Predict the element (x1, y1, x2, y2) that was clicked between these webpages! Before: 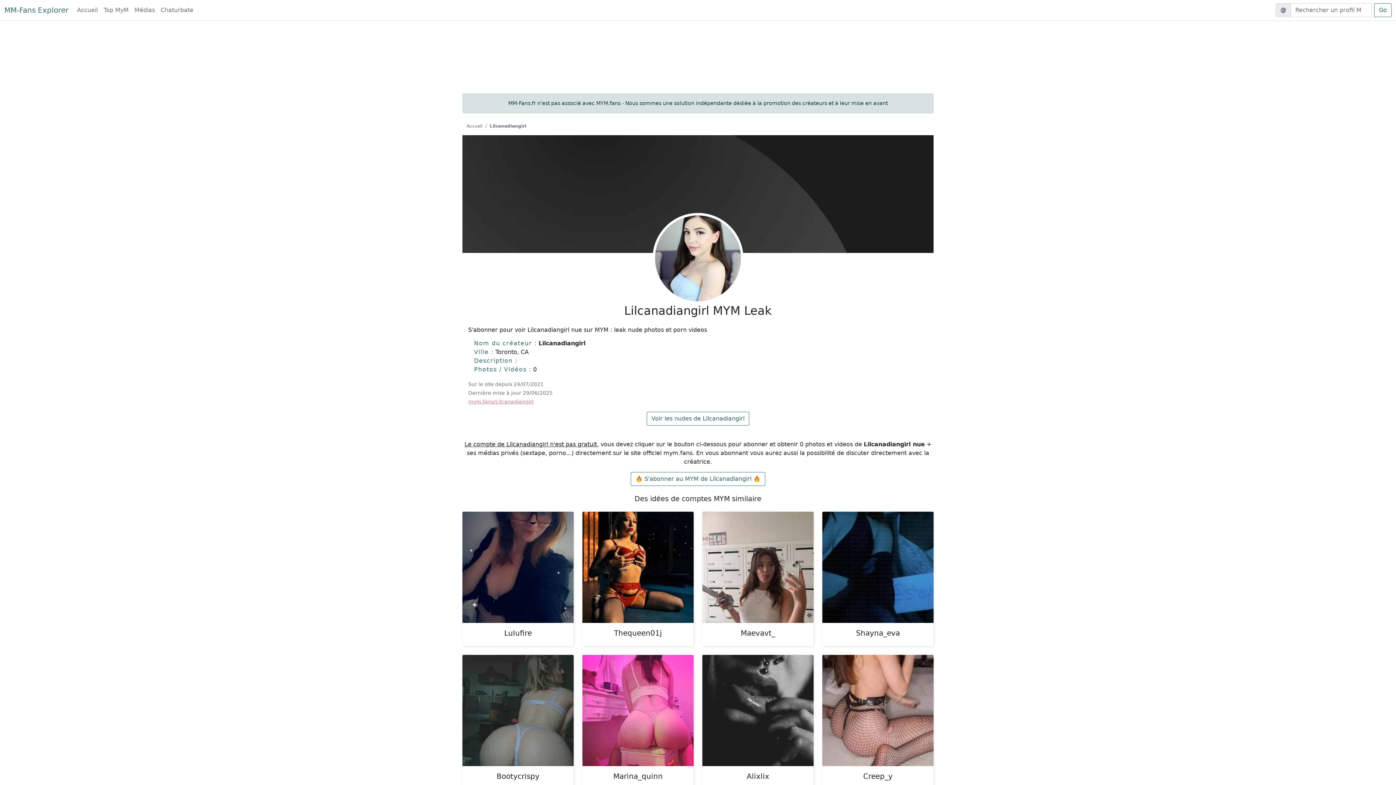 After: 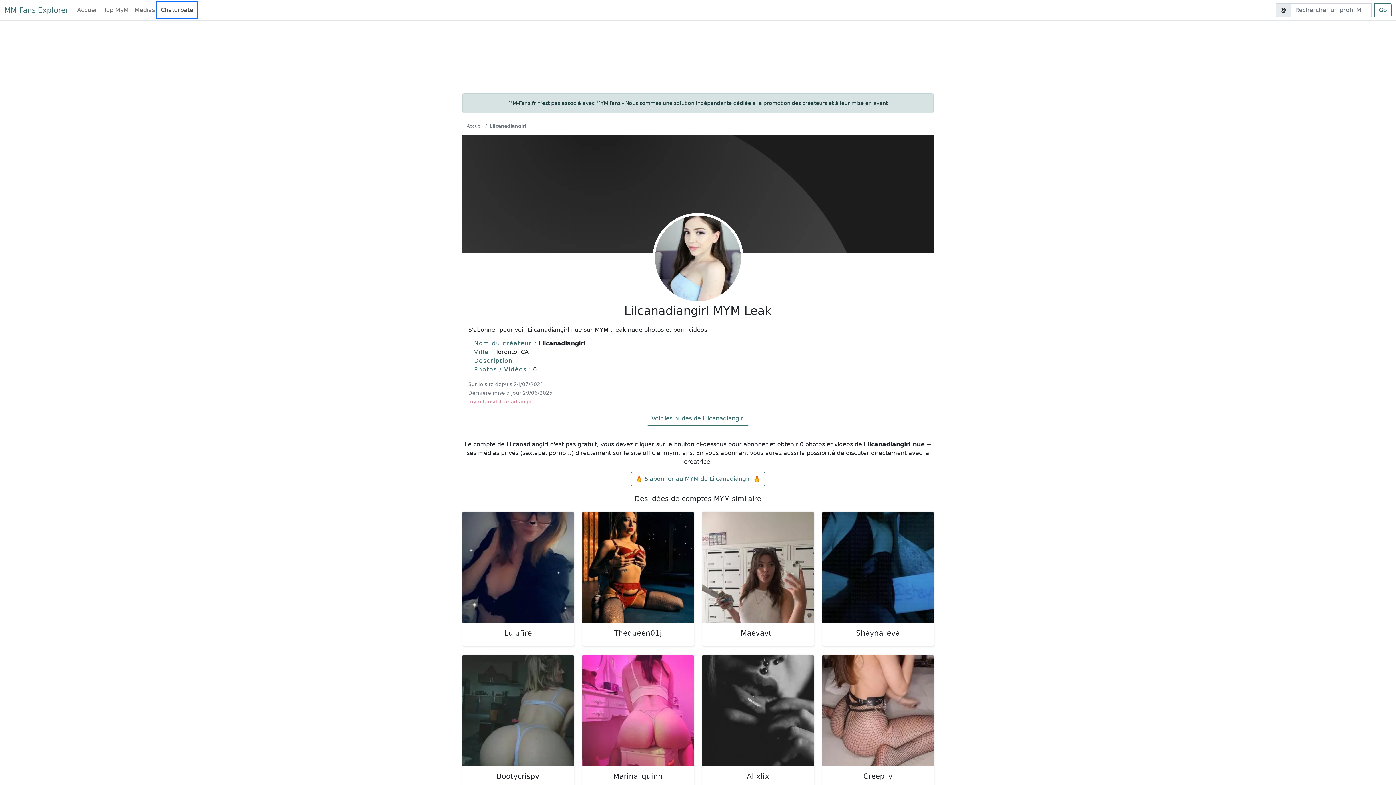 Action: bbox: (157, 2, 196, 17) label: Chaturbate